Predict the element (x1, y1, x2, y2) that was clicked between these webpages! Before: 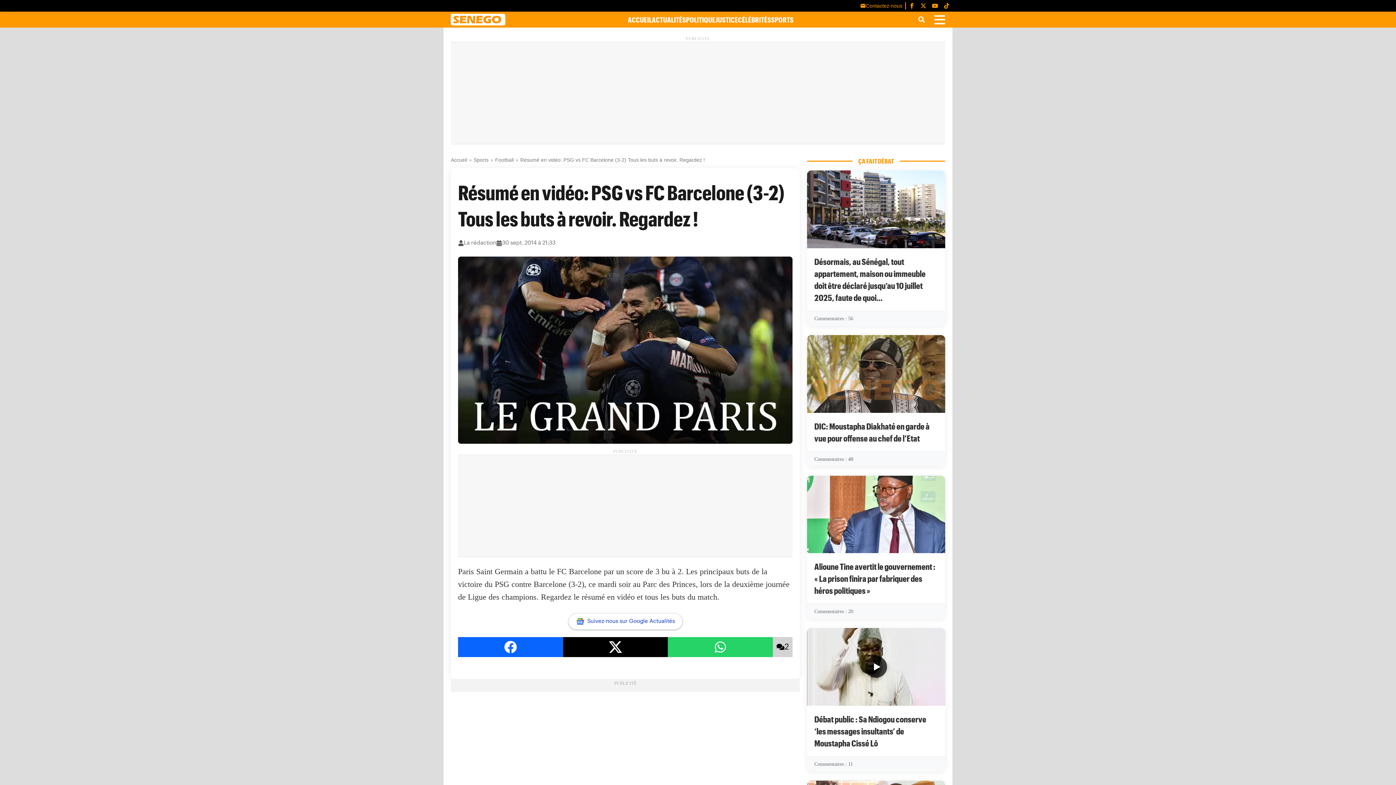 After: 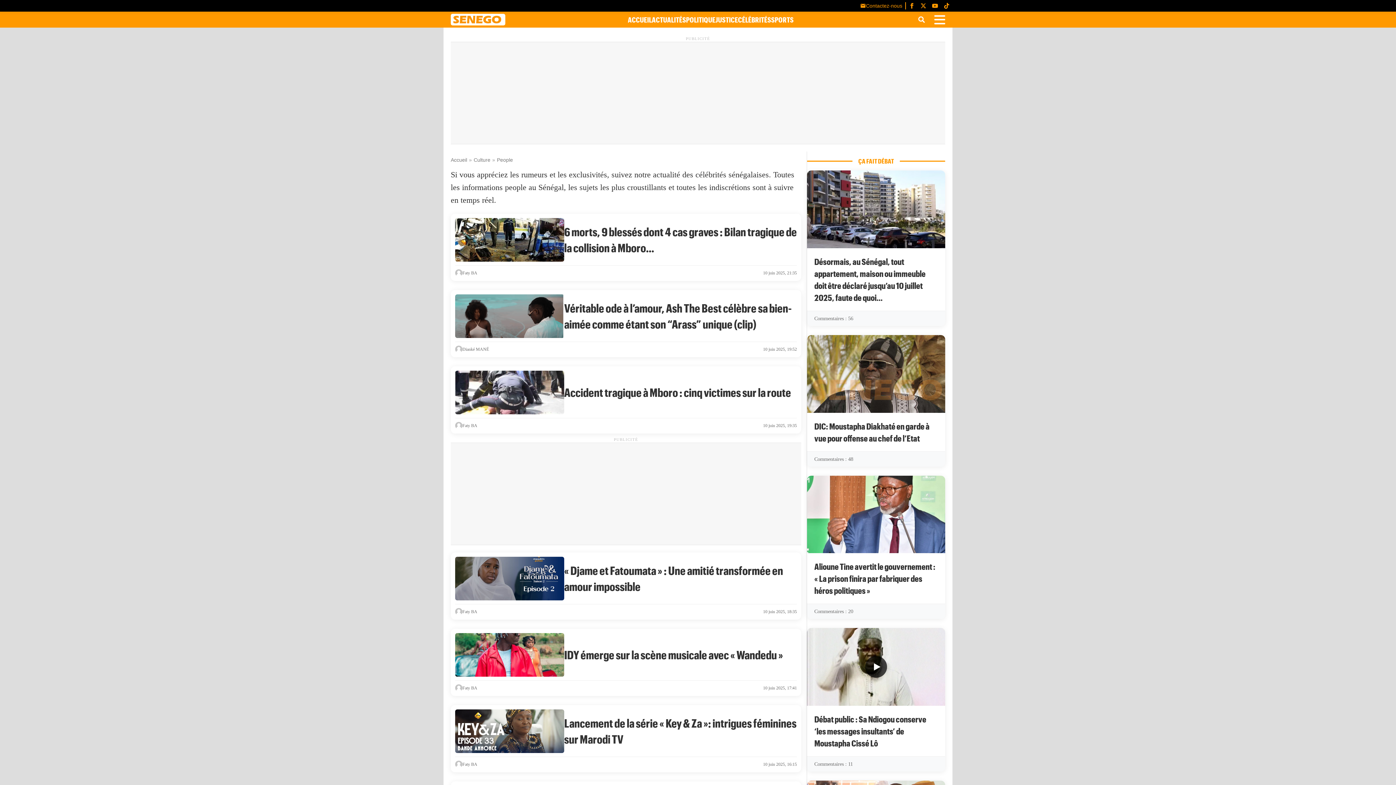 Action: label: CÉLÉBRITÉS bbox: (738, 15, 771, 24)